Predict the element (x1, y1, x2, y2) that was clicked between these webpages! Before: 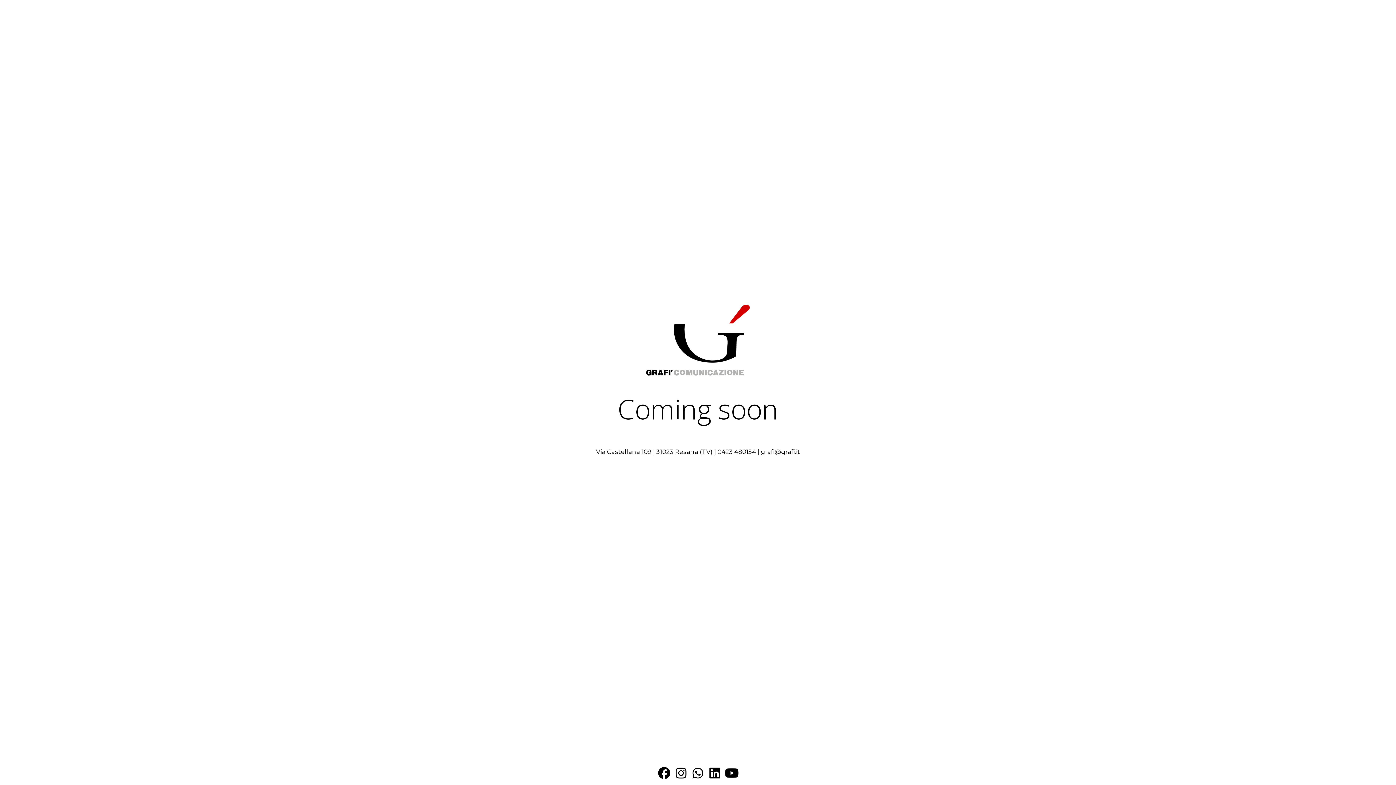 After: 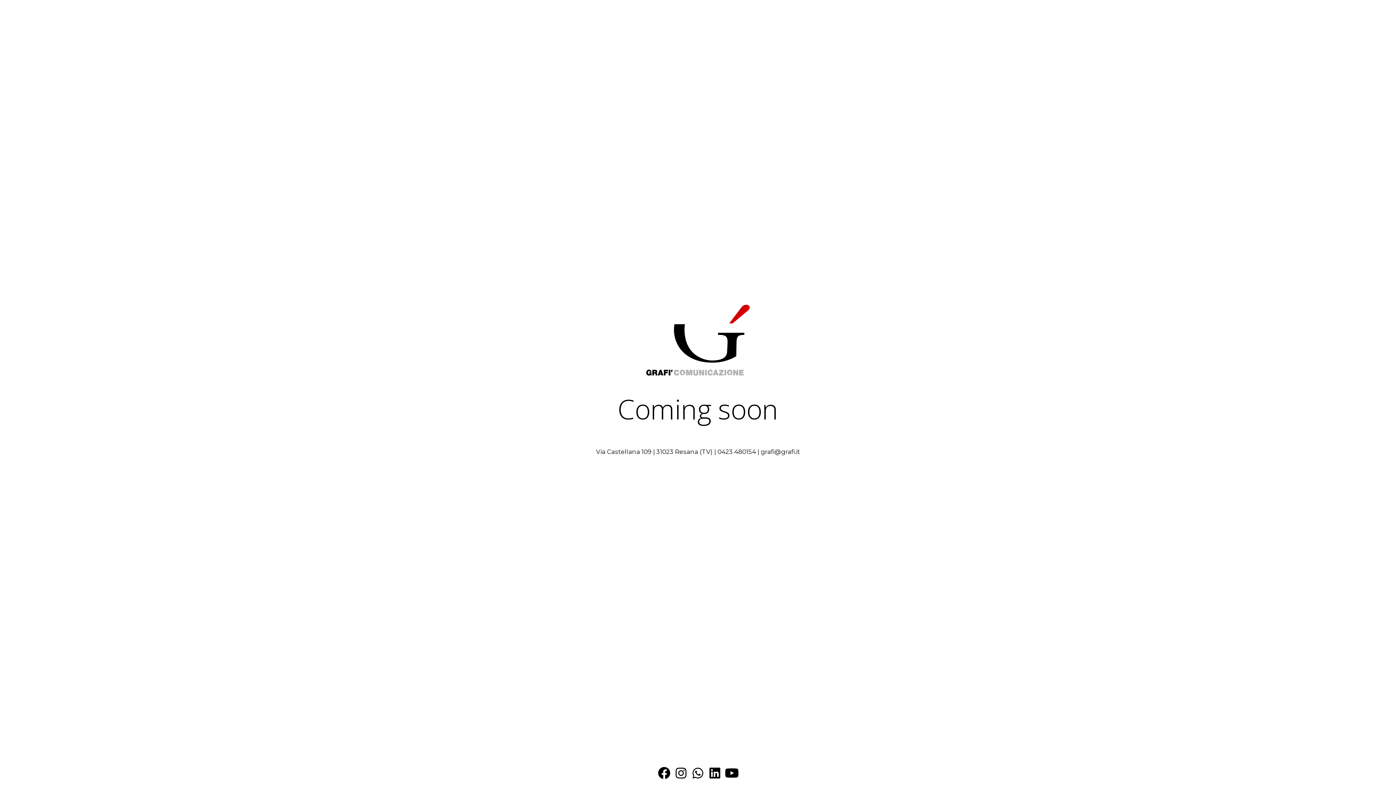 Action: bbox: (673, 766, 689, 785)